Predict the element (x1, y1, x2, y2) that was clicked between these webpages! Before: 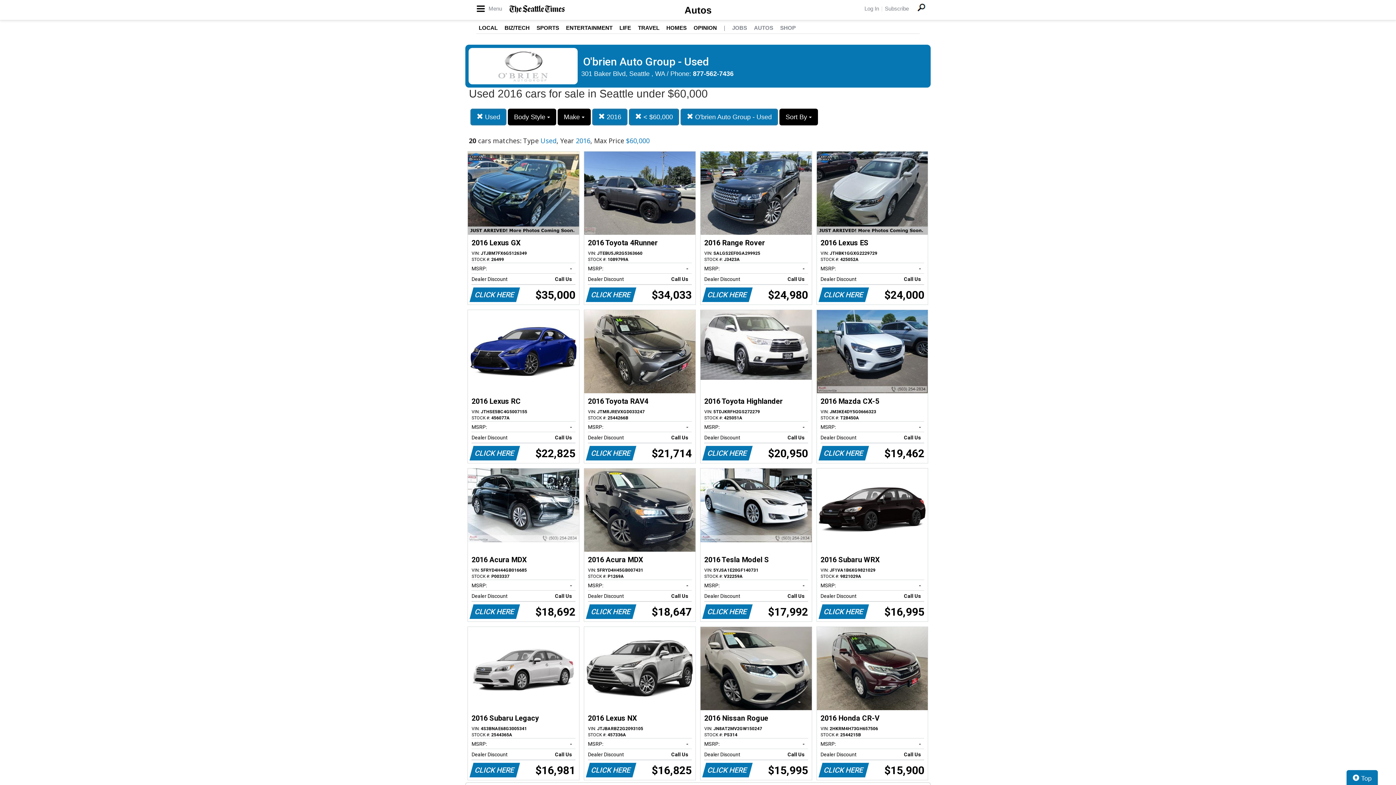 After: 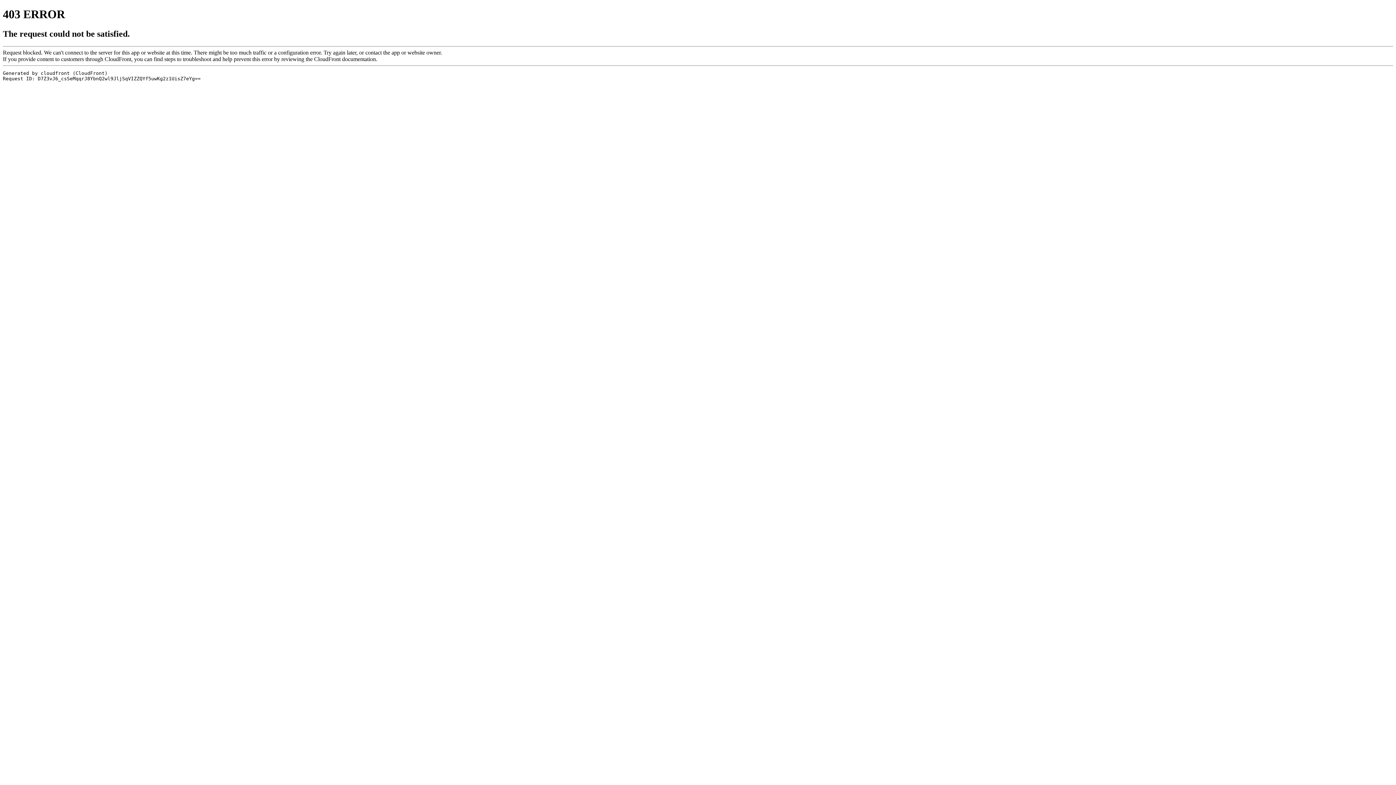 Action: bbox: (638, 24, 659, 30) label: TRAVEL